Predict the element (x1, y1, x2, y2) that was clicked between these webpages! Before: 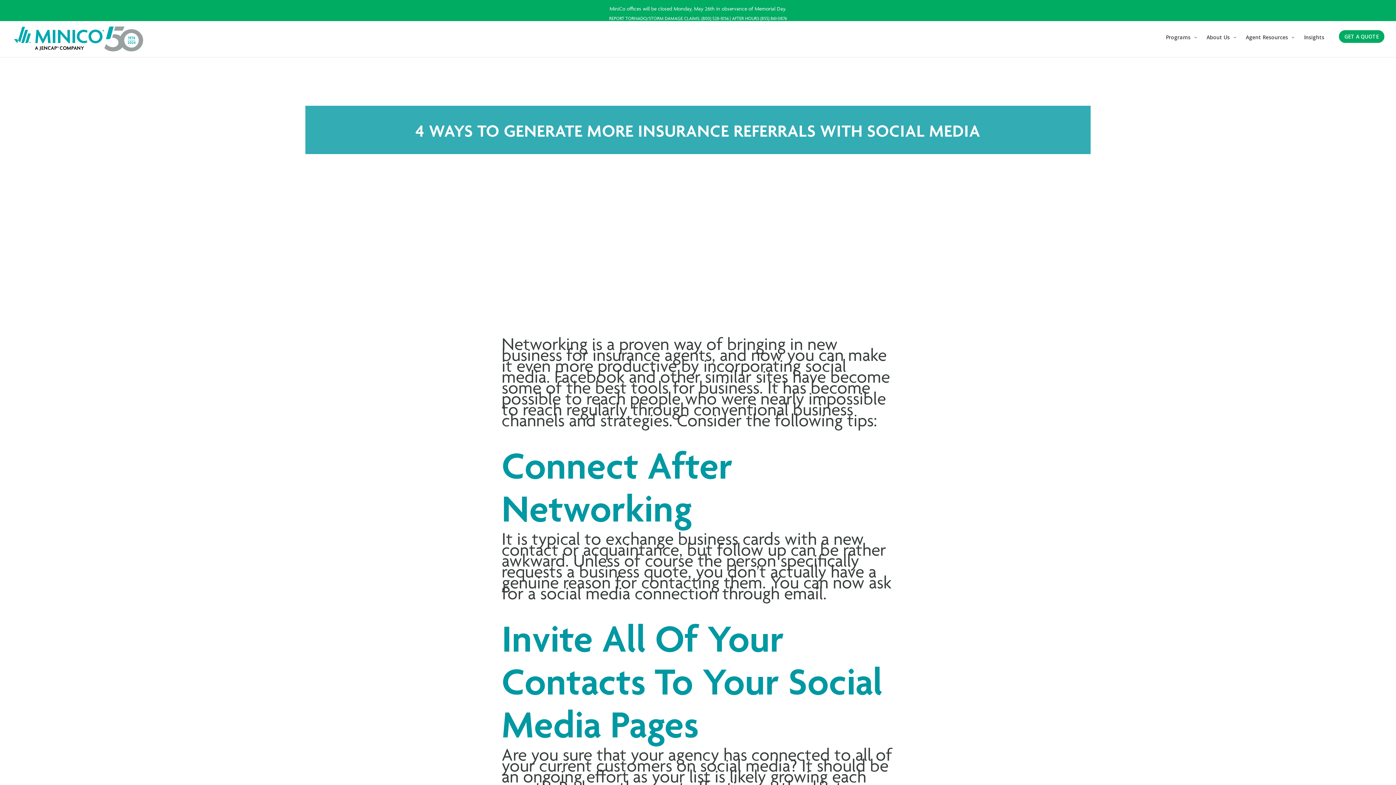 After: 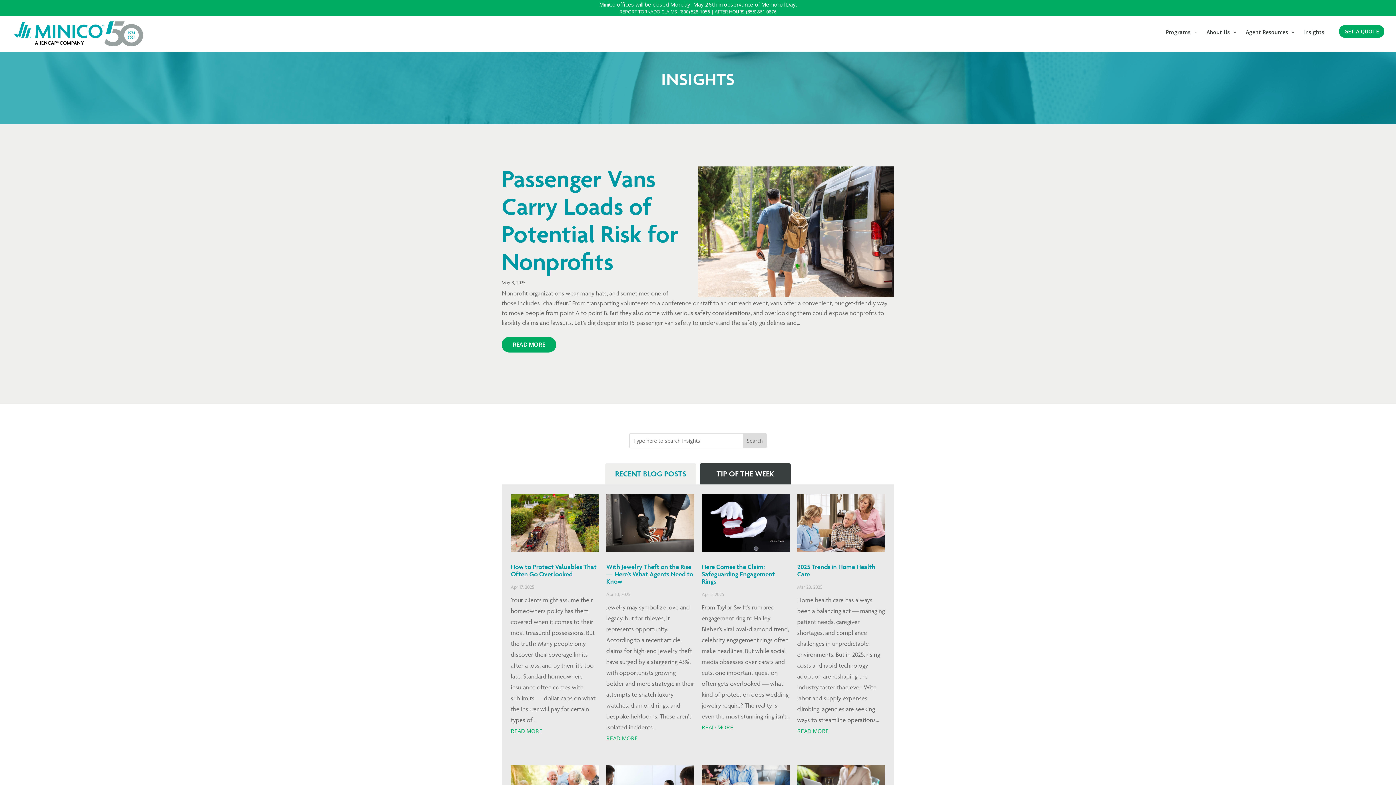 Action: label: Insights bbox: (1298, 33, 1330, 53)